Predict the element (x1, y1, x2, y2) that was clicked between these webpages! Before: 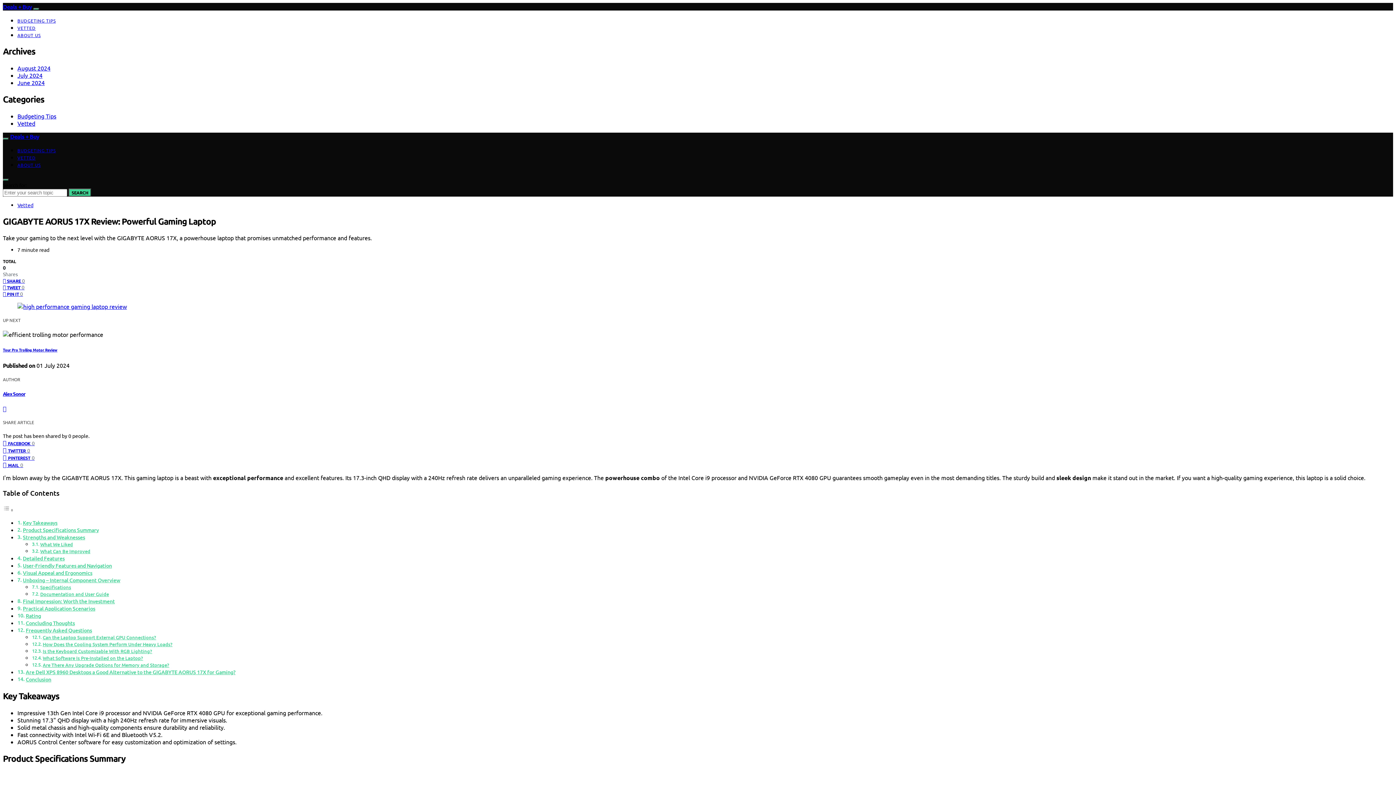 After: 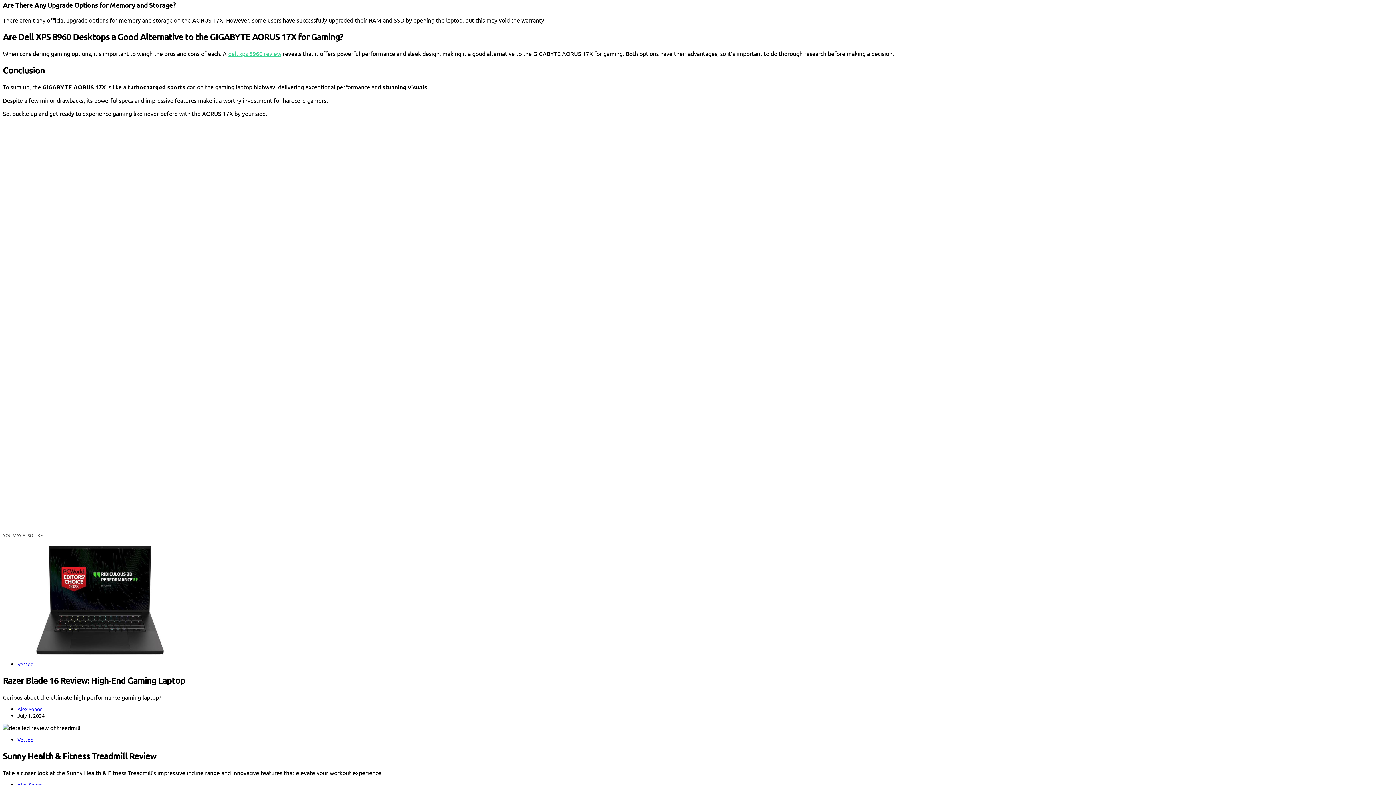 Action: bbox: (42, 662, 169, 668) label: Are There Any Upgrade Options for Memory and Storage?